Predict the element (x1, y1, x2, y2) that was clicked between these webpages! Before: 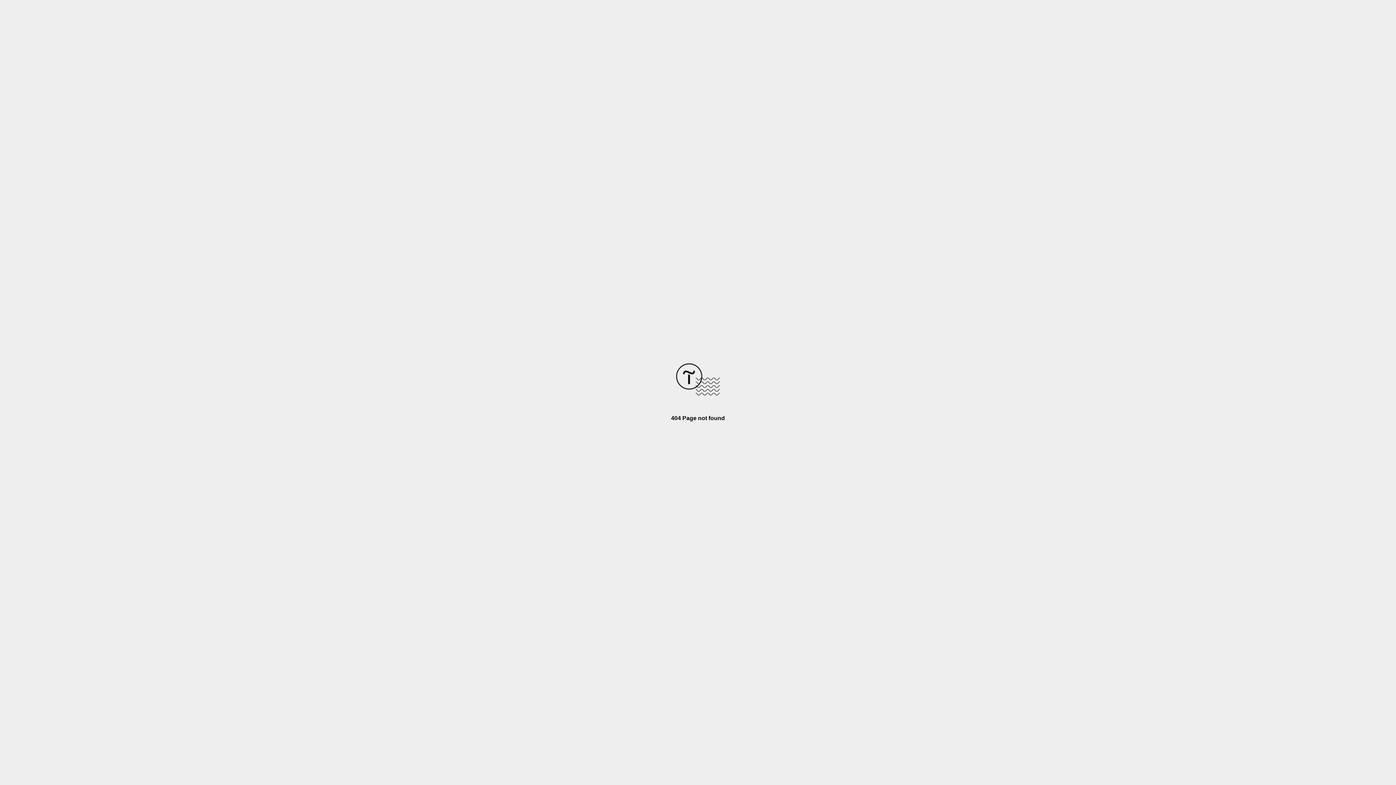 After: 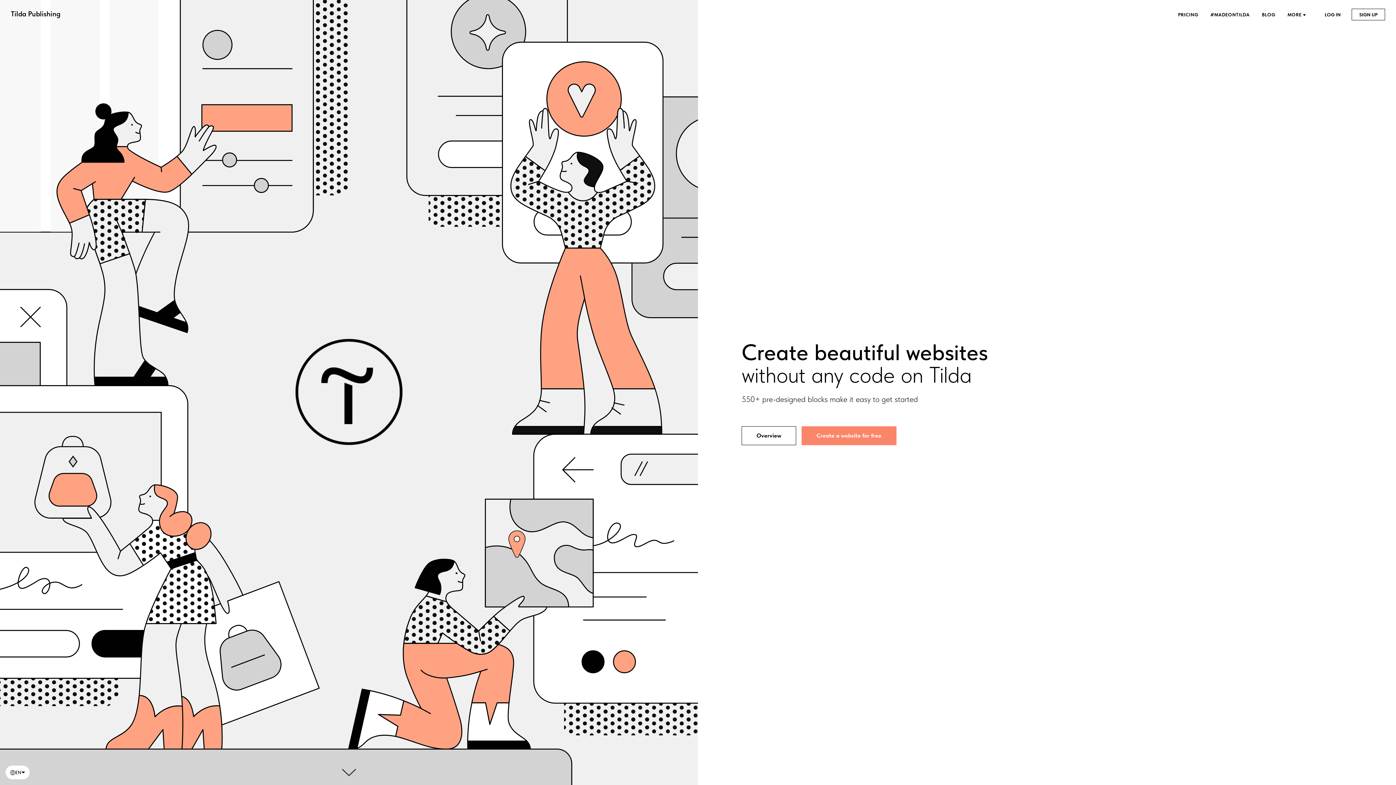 Action: bbox: (676, 390, 720, 396)